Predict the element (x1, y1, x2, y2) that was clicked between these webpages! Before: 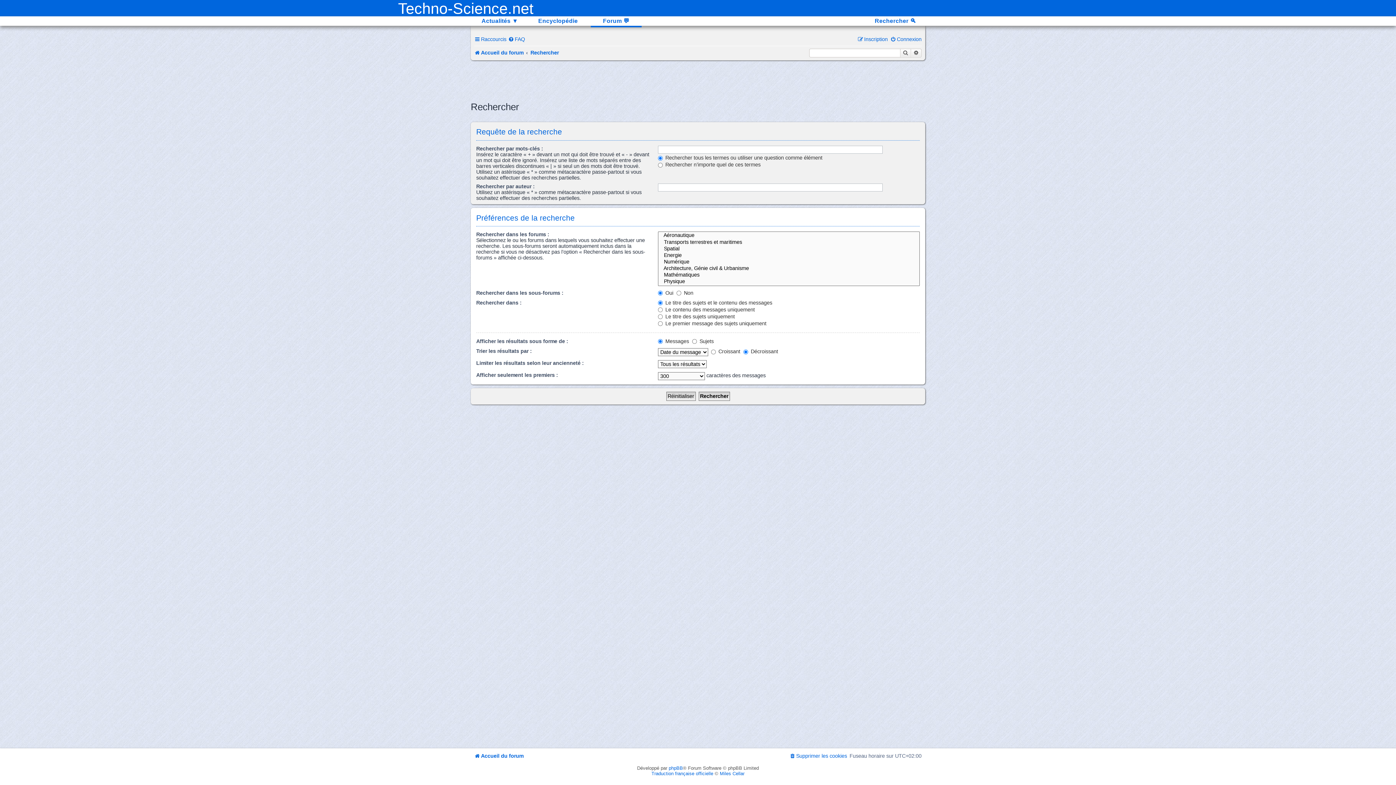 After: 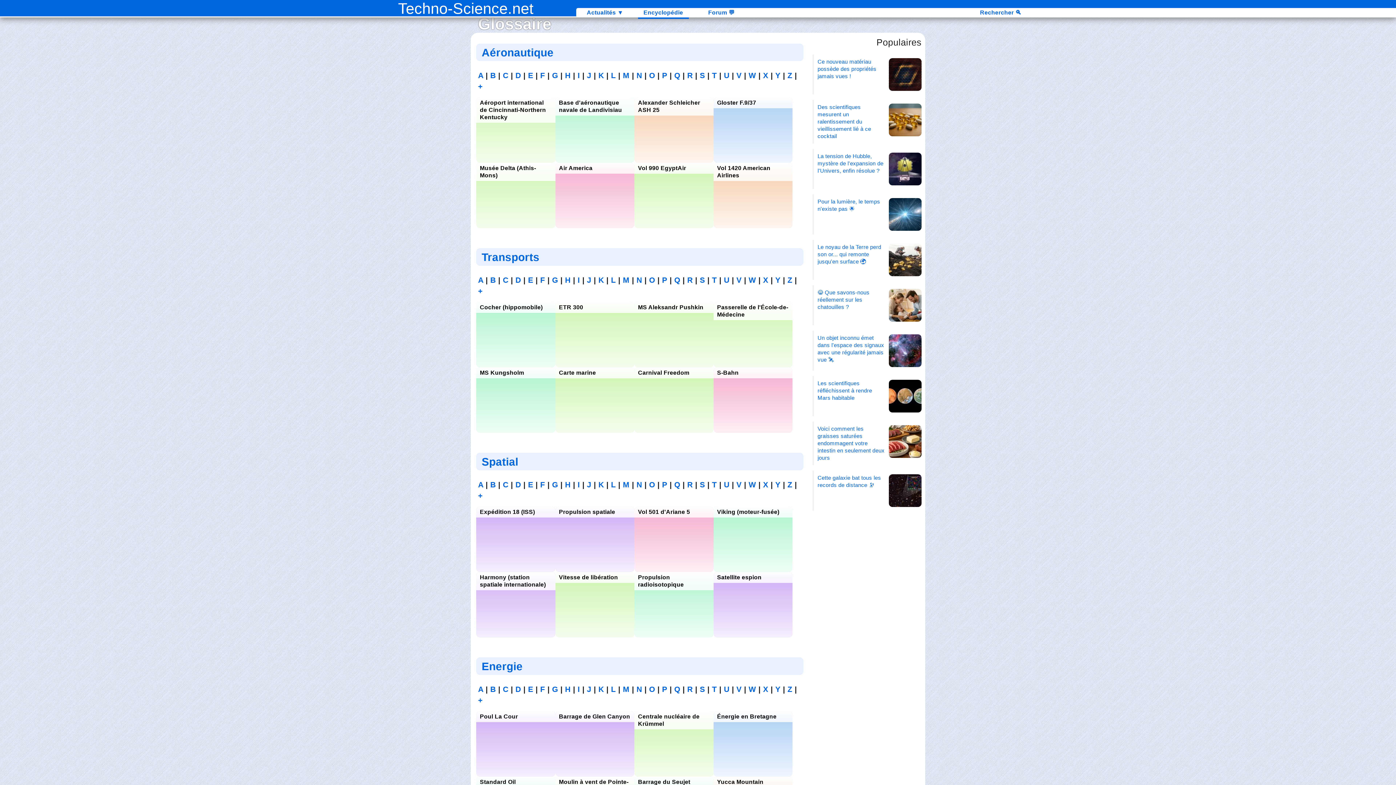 Action: bbox: (532, 16, 583, 25) label: Encyclopédie